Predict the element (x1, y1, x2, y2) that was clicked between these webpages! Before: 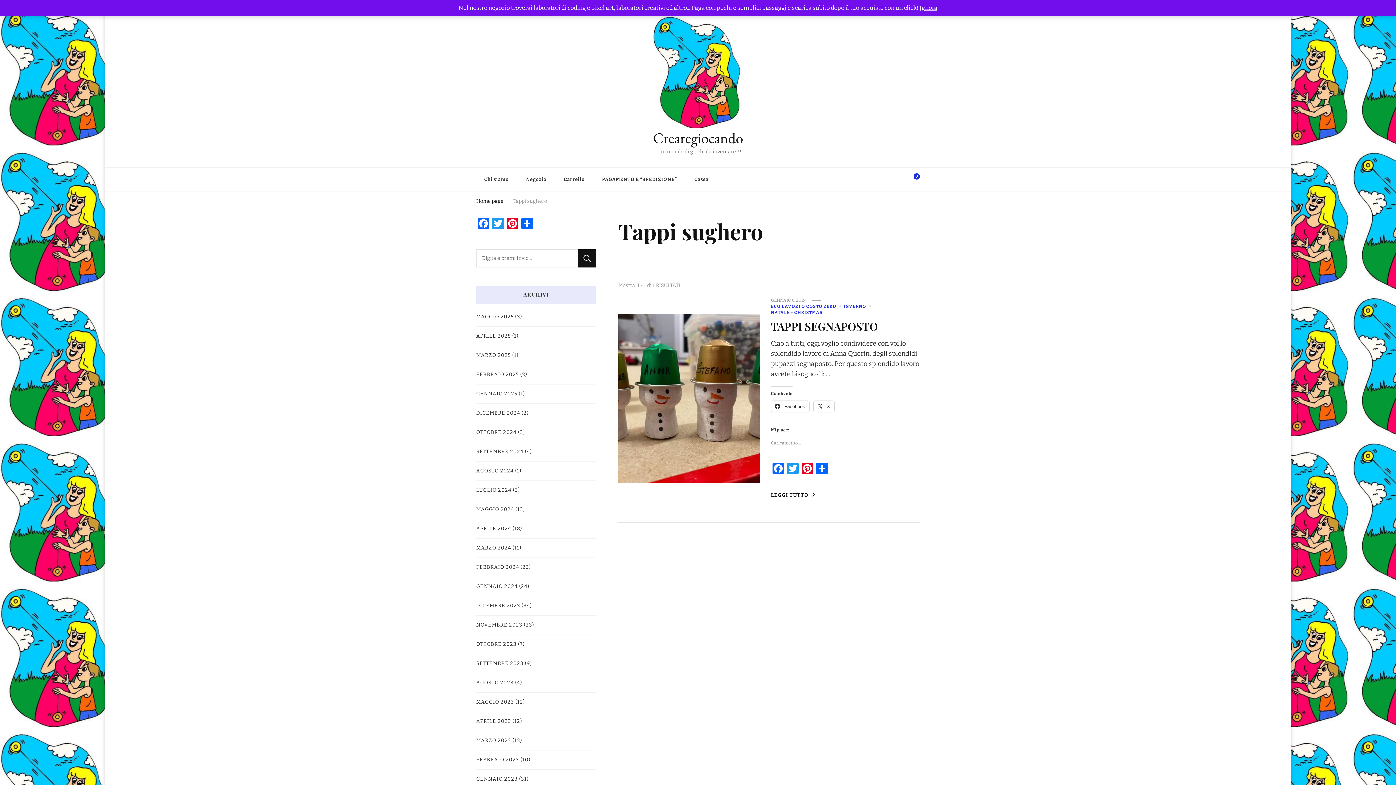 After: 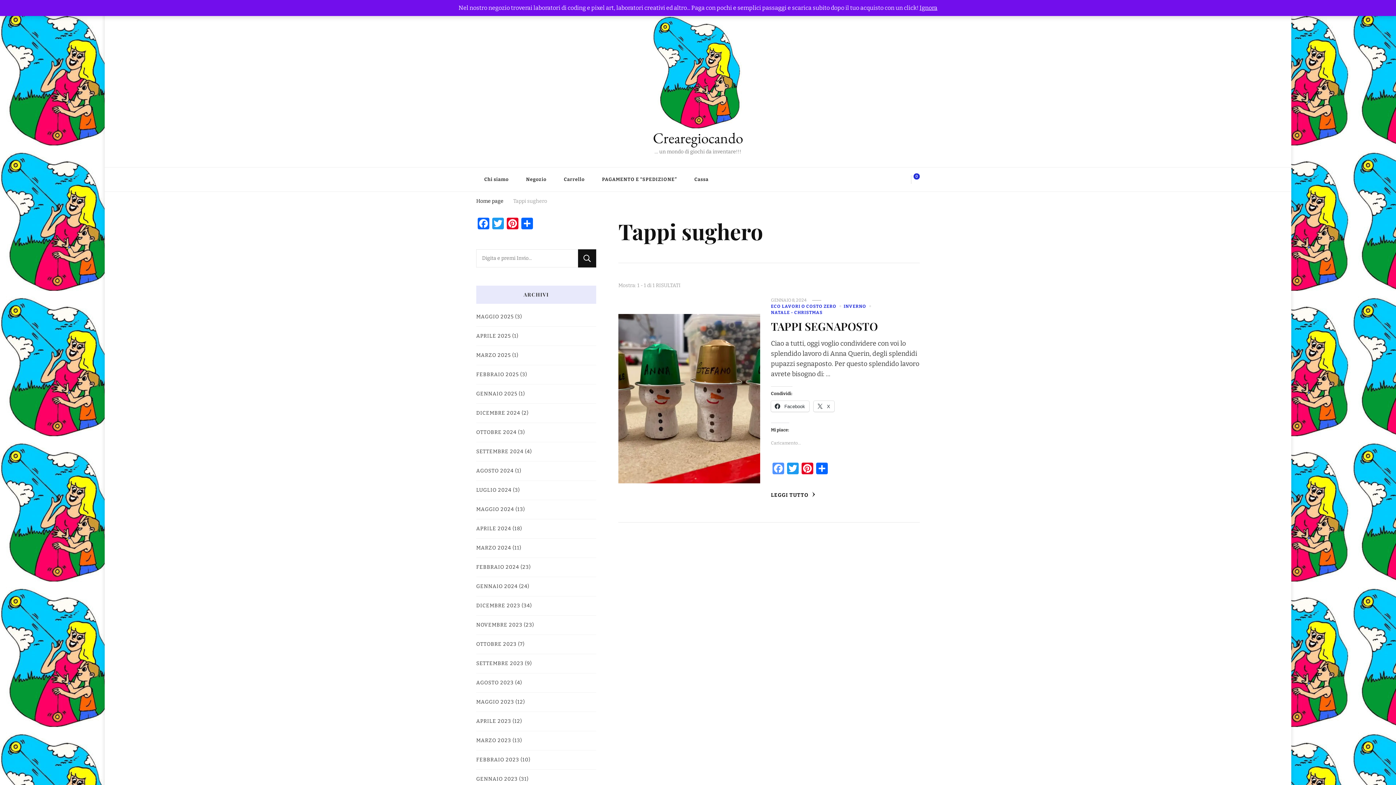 Action: label: Facebook bbox: (771, 462, 785, 476)